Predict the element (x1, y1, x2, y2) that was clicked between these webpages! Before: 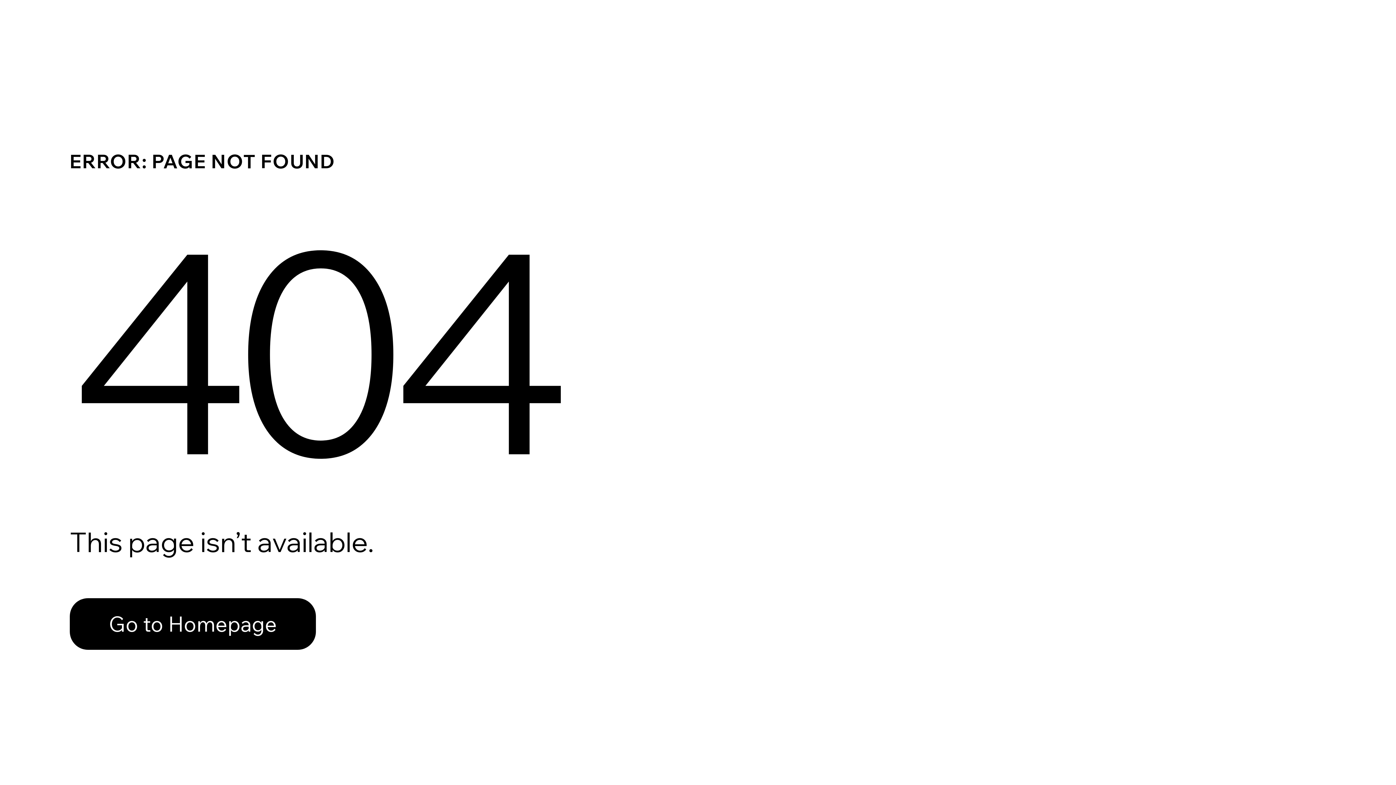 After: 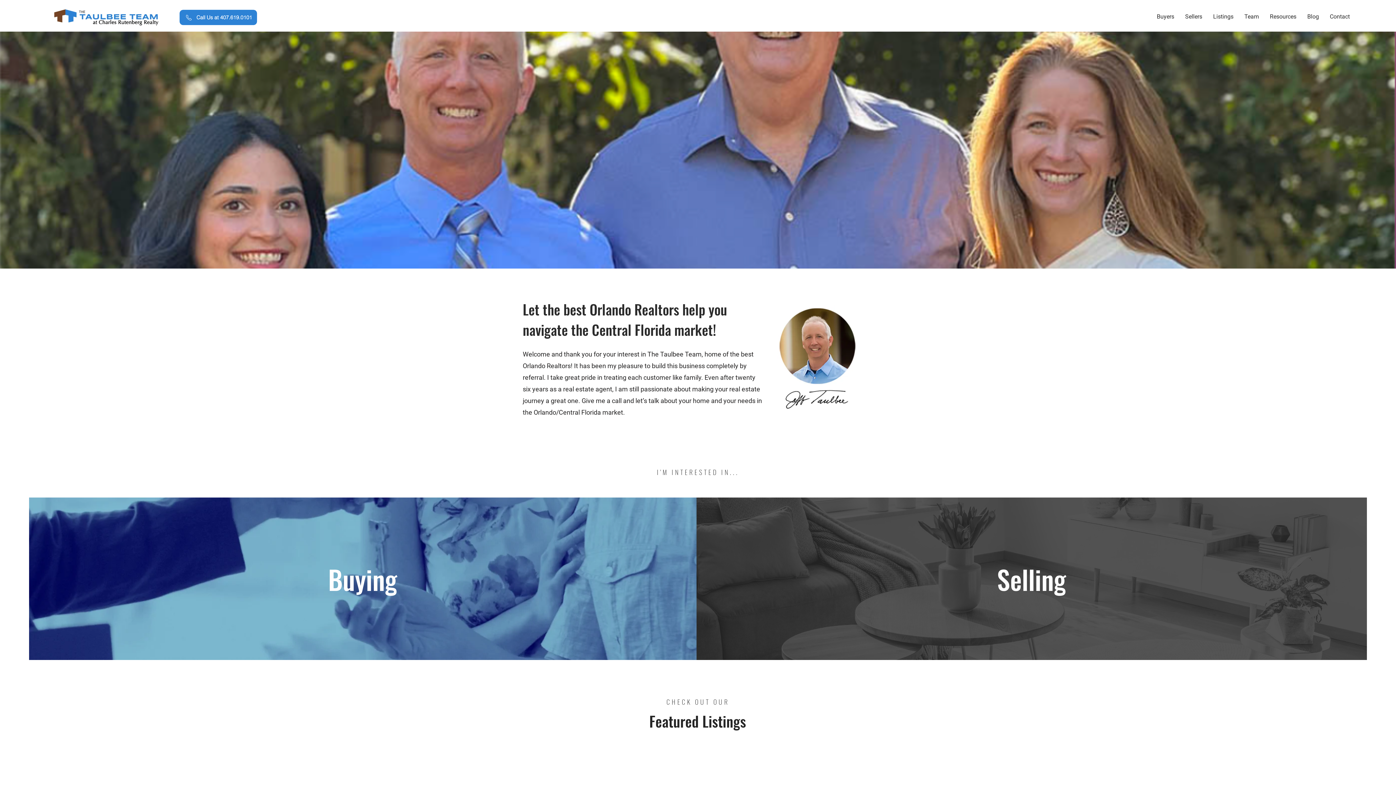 Action: bbox: (69, 598, 316, 650) label: Go to Homepage